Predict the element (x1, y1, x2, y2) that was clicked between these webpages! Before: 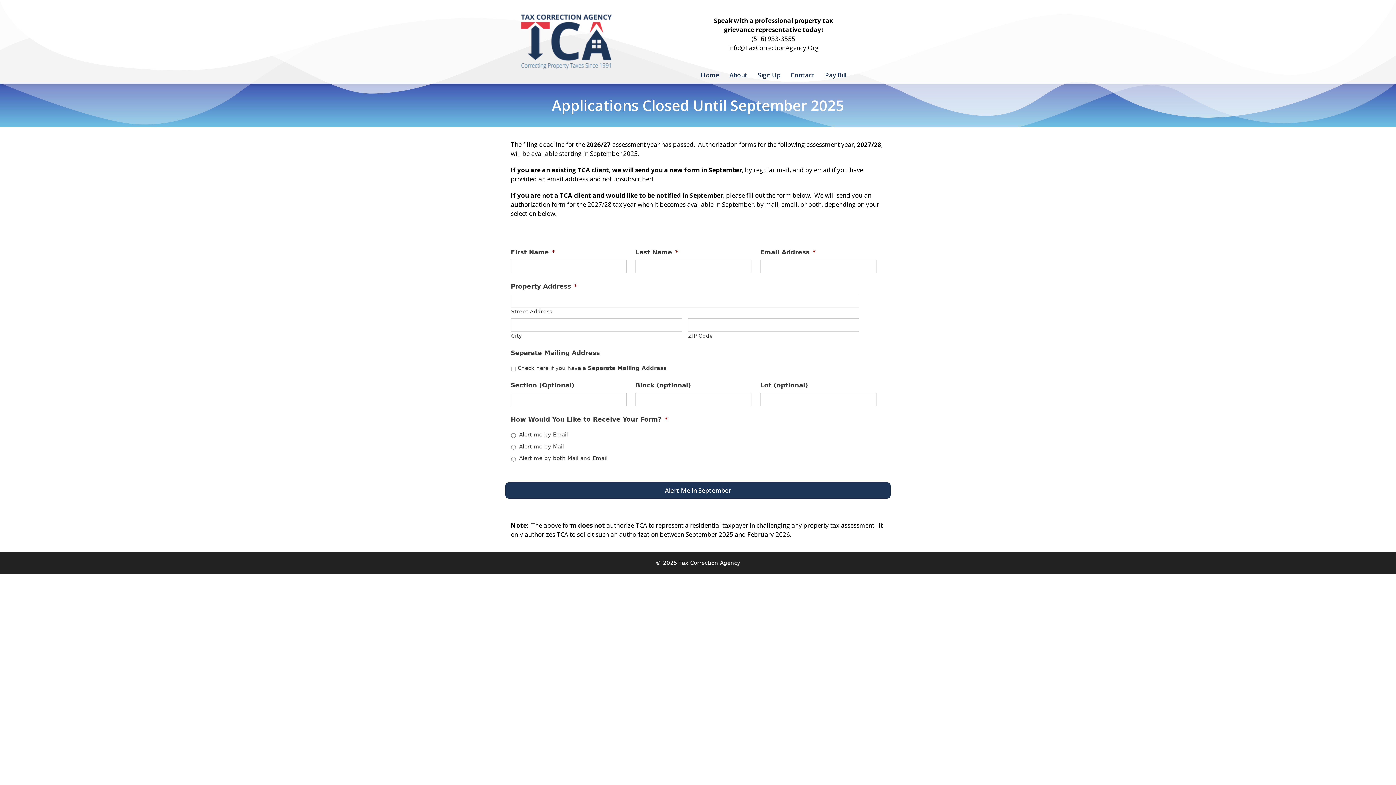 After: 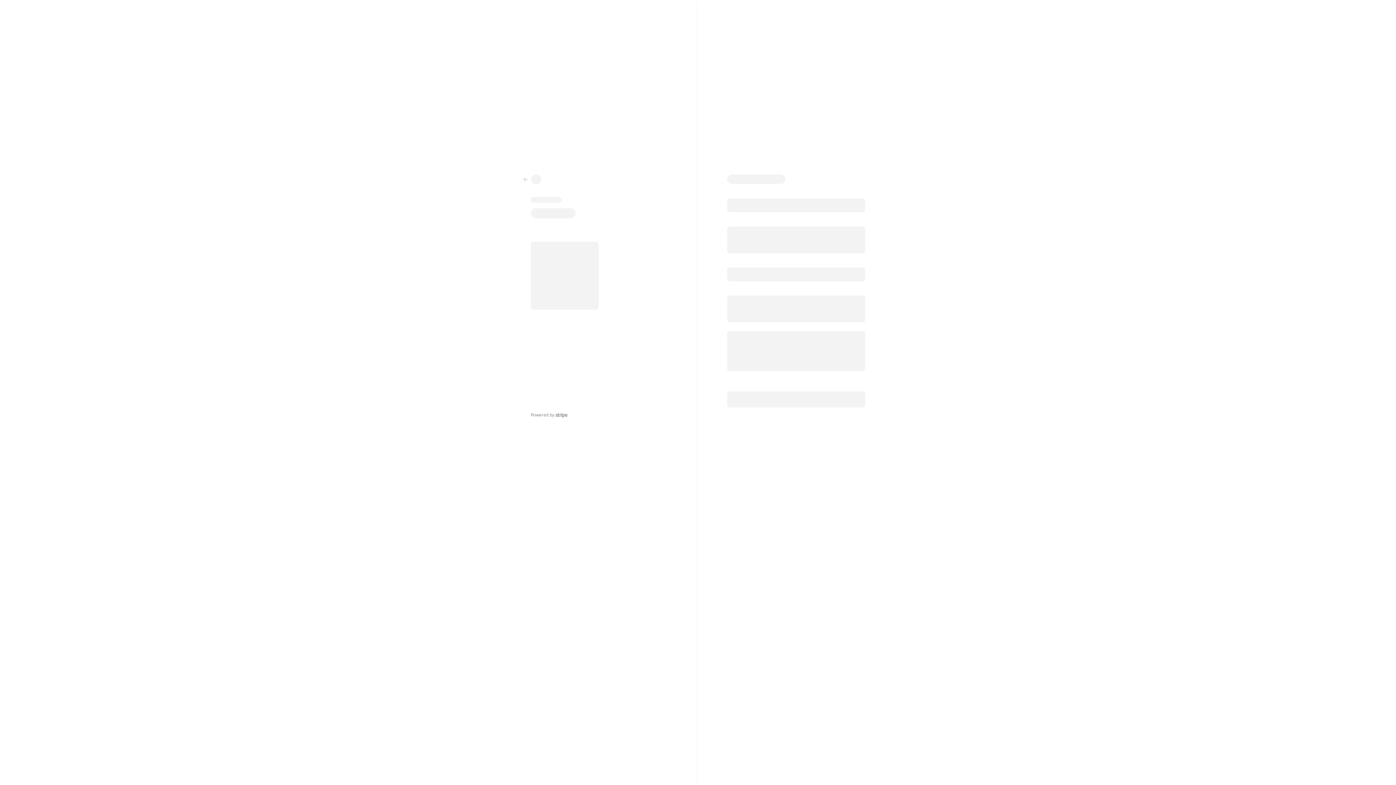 Action: bbox: (822, 66, 849, 83) label: Pay Bill